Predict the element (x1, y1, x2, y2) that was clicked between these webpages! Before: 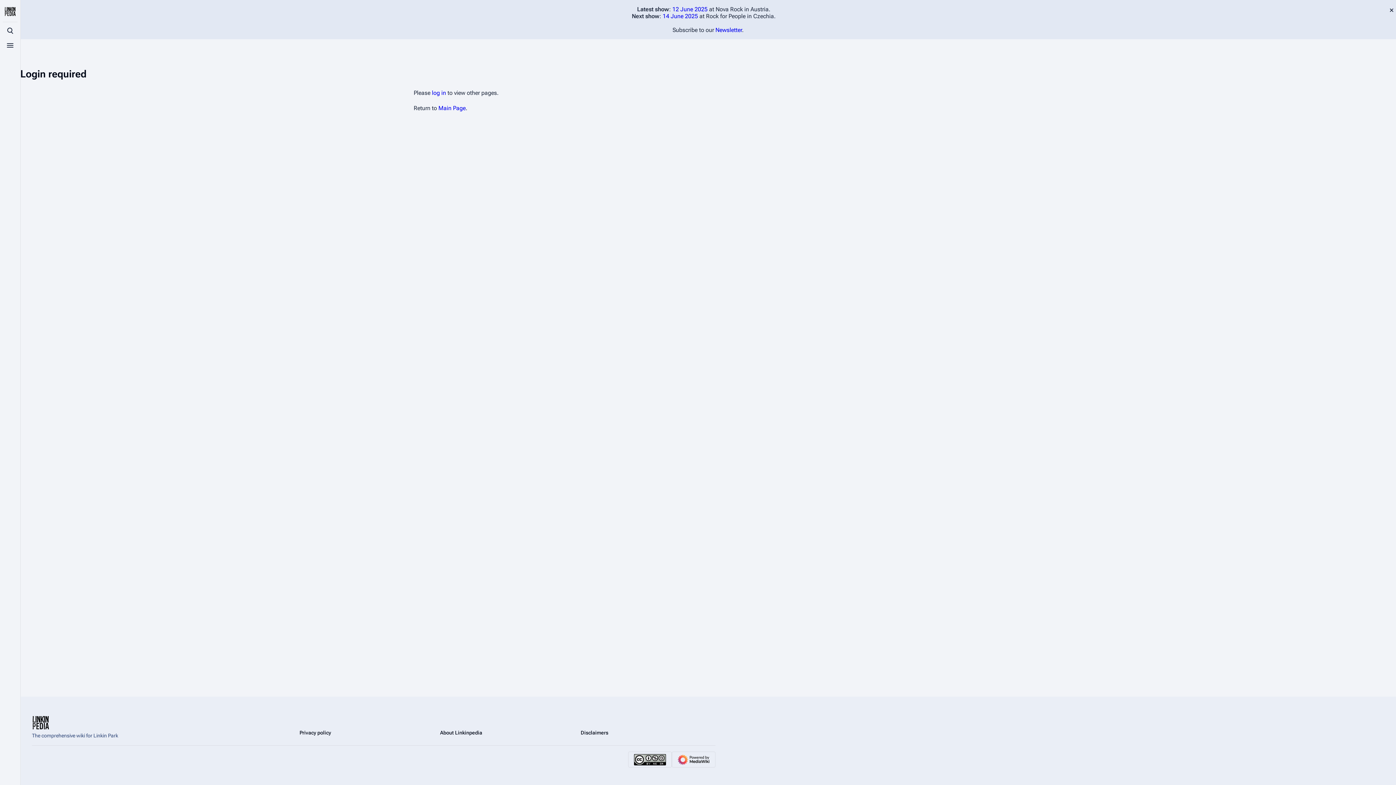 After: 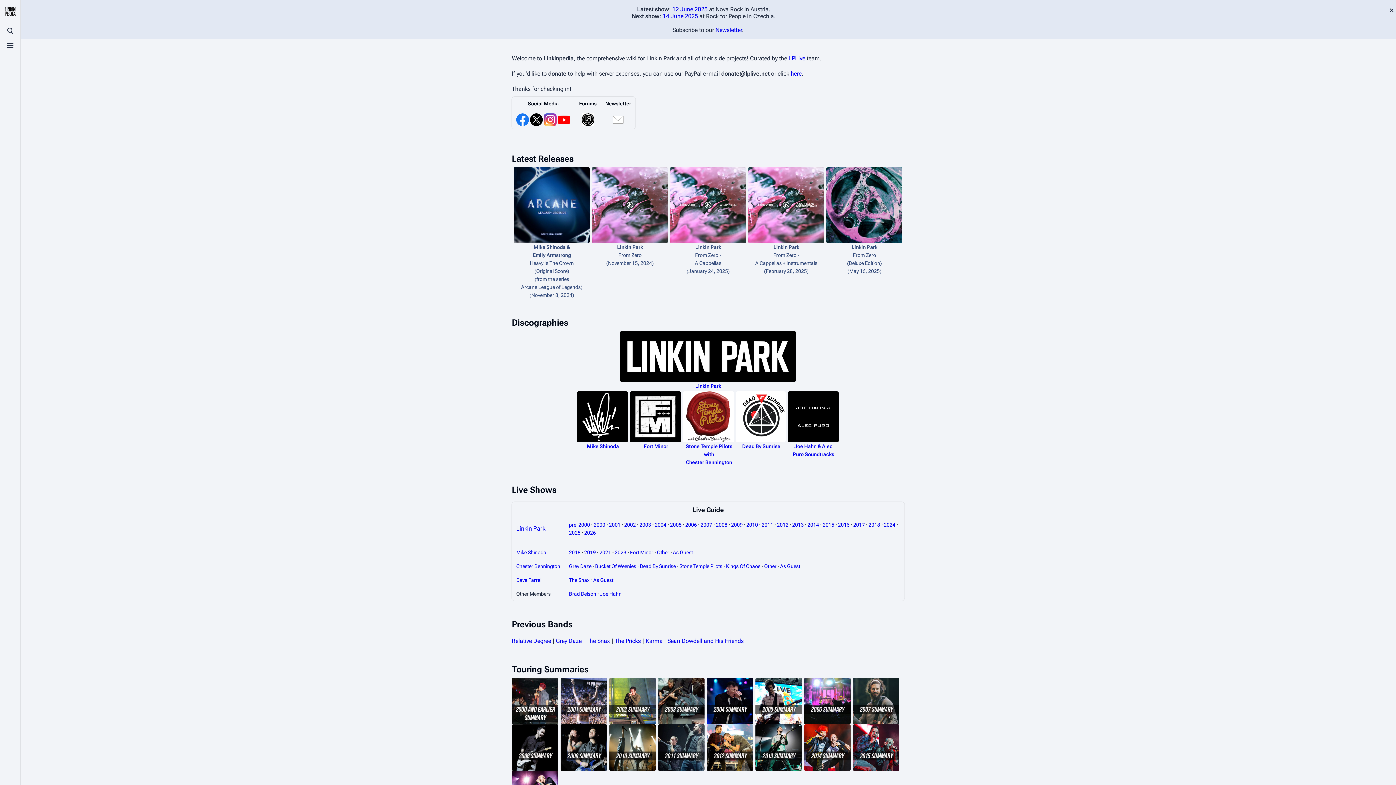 Action: bbox: (2, 4, 17, 18)